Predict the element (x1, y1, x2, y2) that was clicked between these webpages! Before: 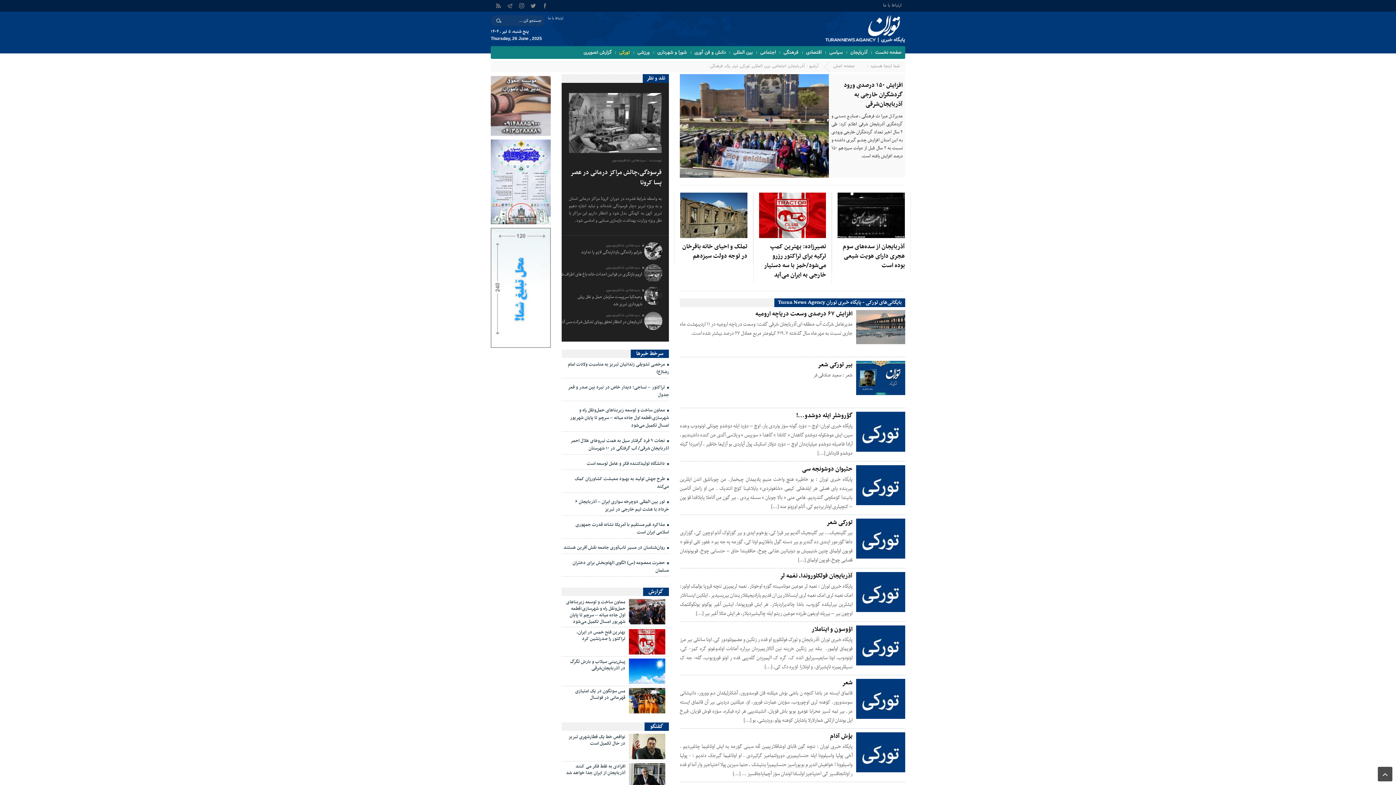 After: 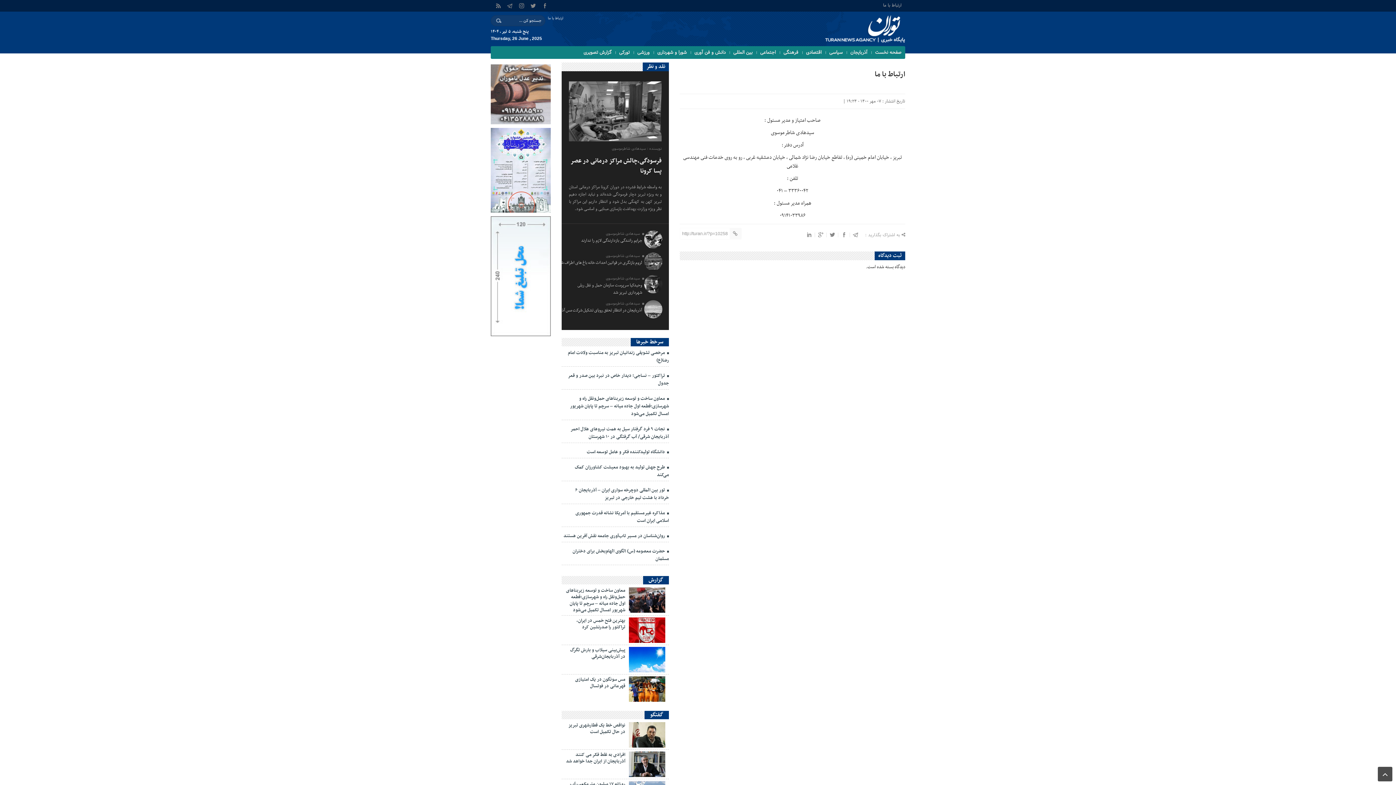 Action: bbox: (879, 0, 905, 8) label: ارتباط با ما